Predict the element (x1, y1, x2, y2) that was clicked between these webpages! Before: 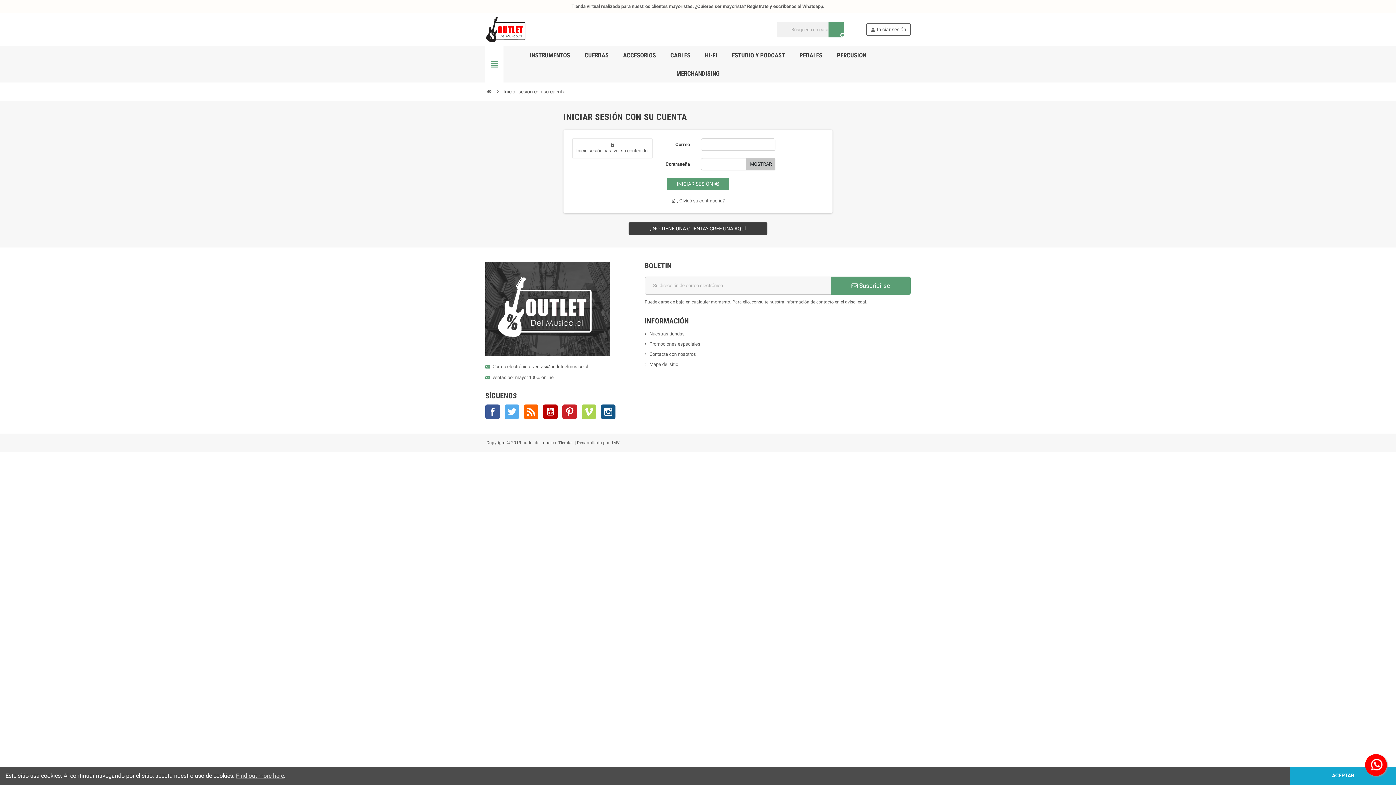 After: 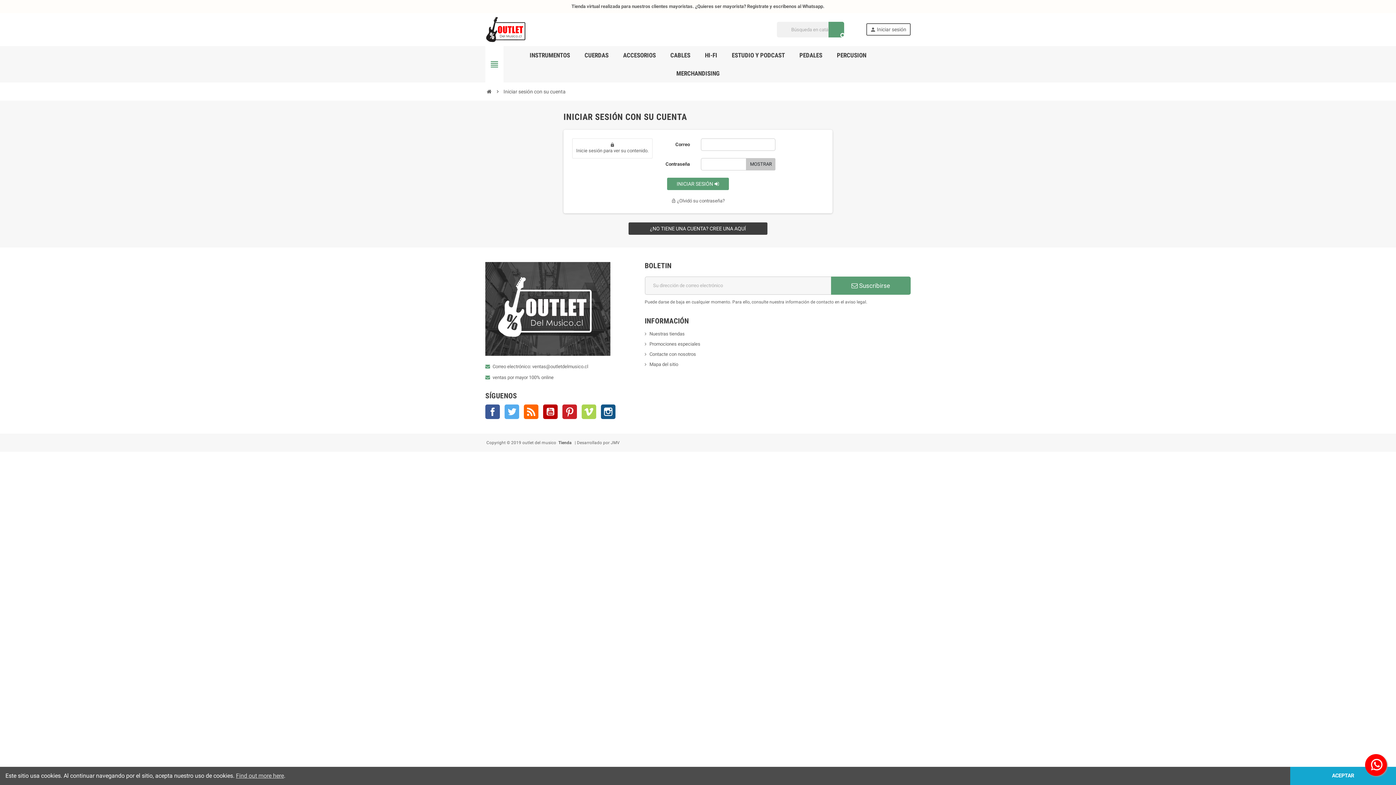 Action: bbox: (644, 361, 678, 367) label: Mapa del sitio